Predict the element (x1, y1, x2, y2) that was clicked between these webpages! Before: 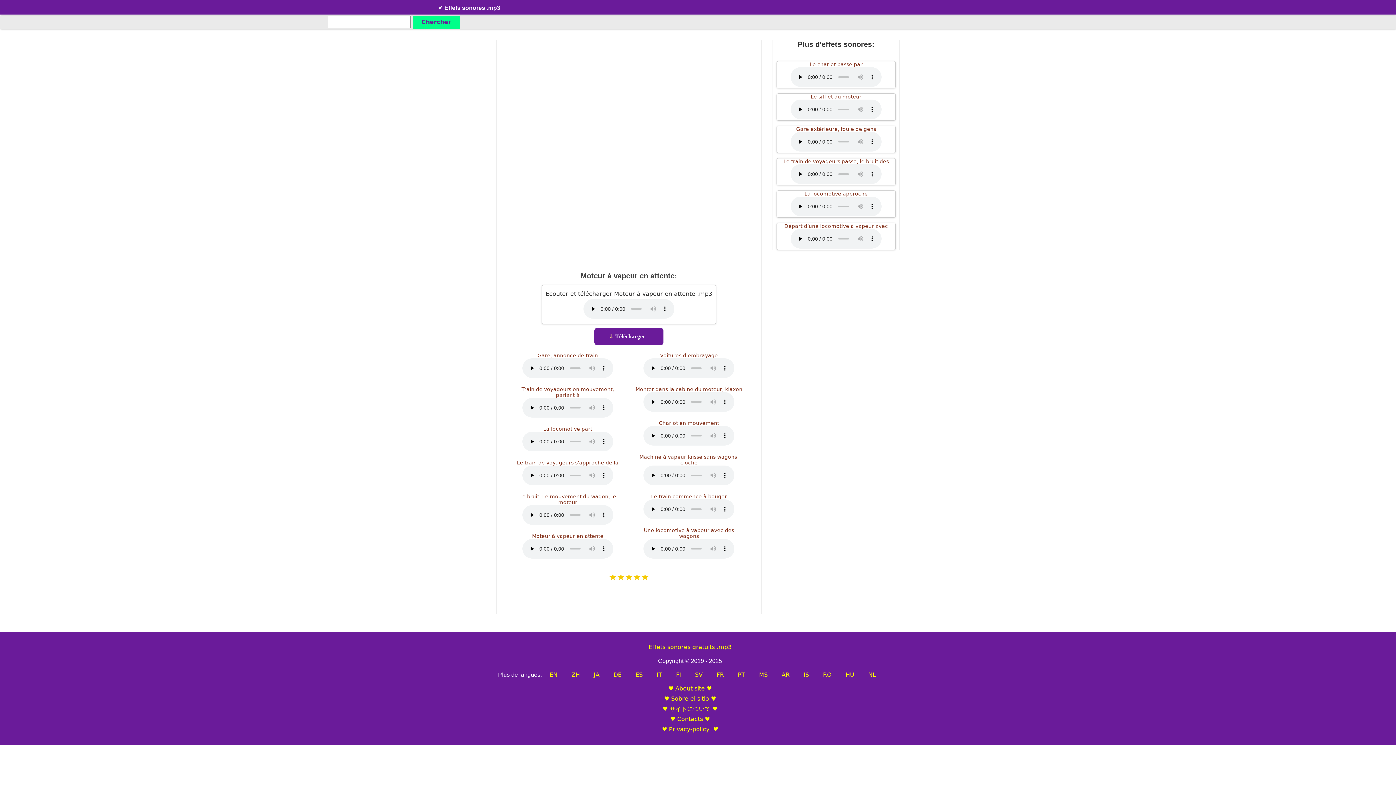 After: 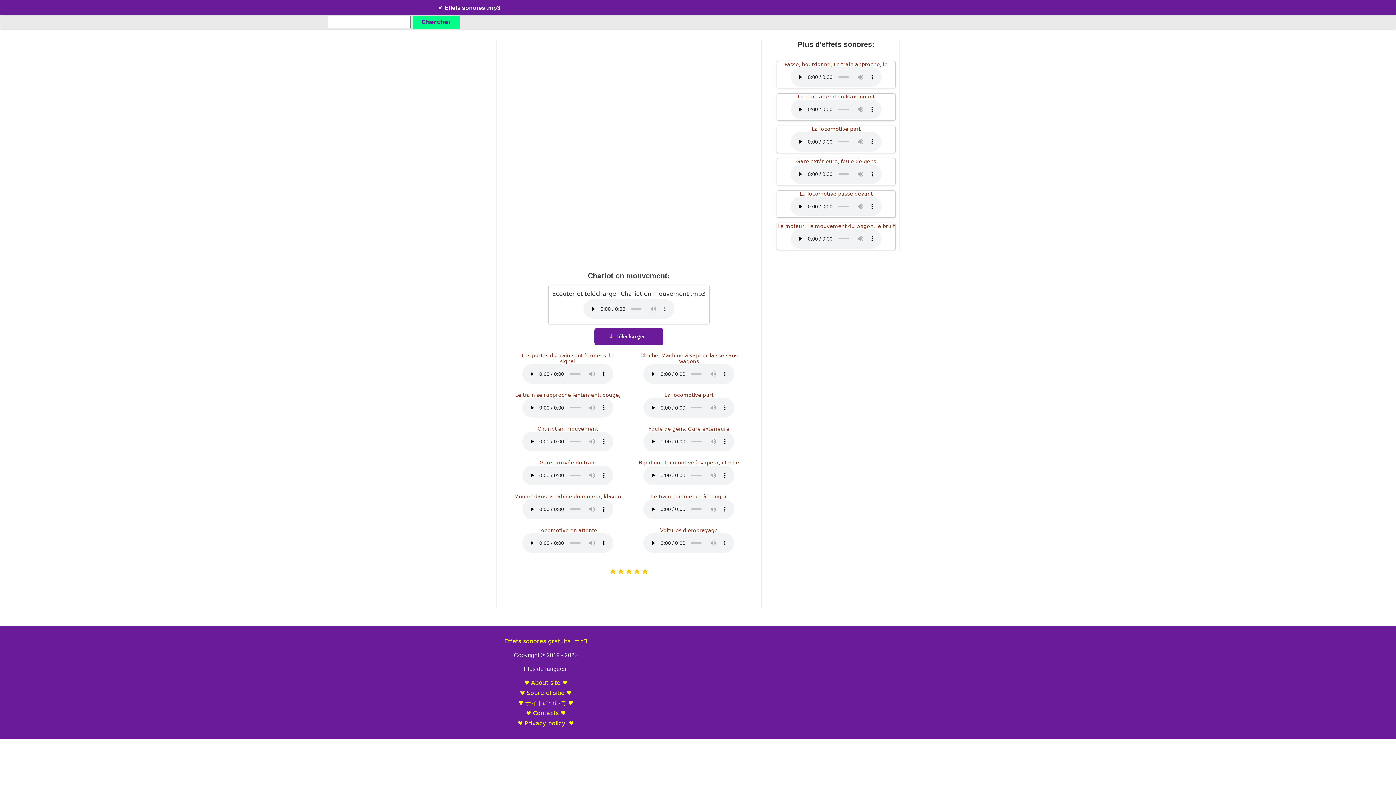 Action: label: Chariot en mouvement bbox: (659, 420, 719, 426)